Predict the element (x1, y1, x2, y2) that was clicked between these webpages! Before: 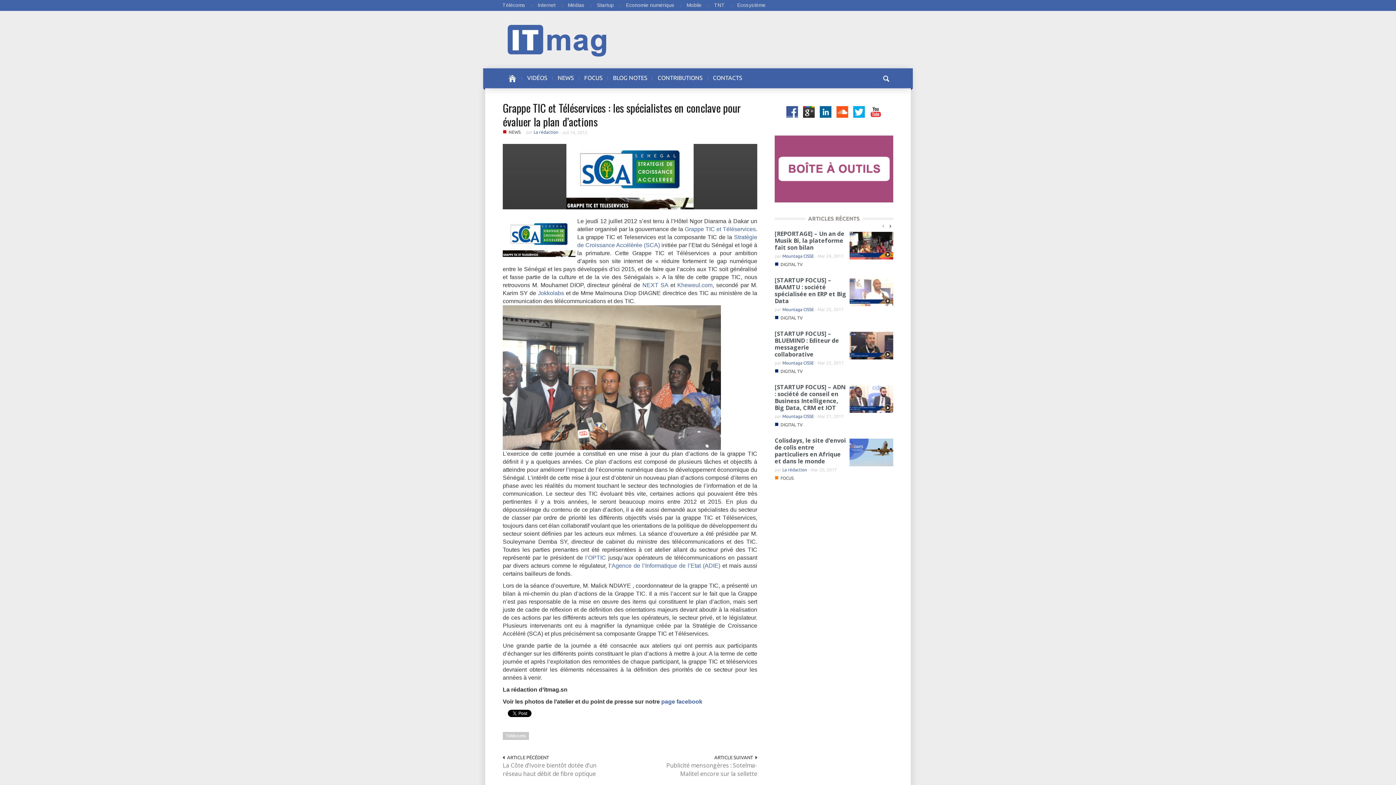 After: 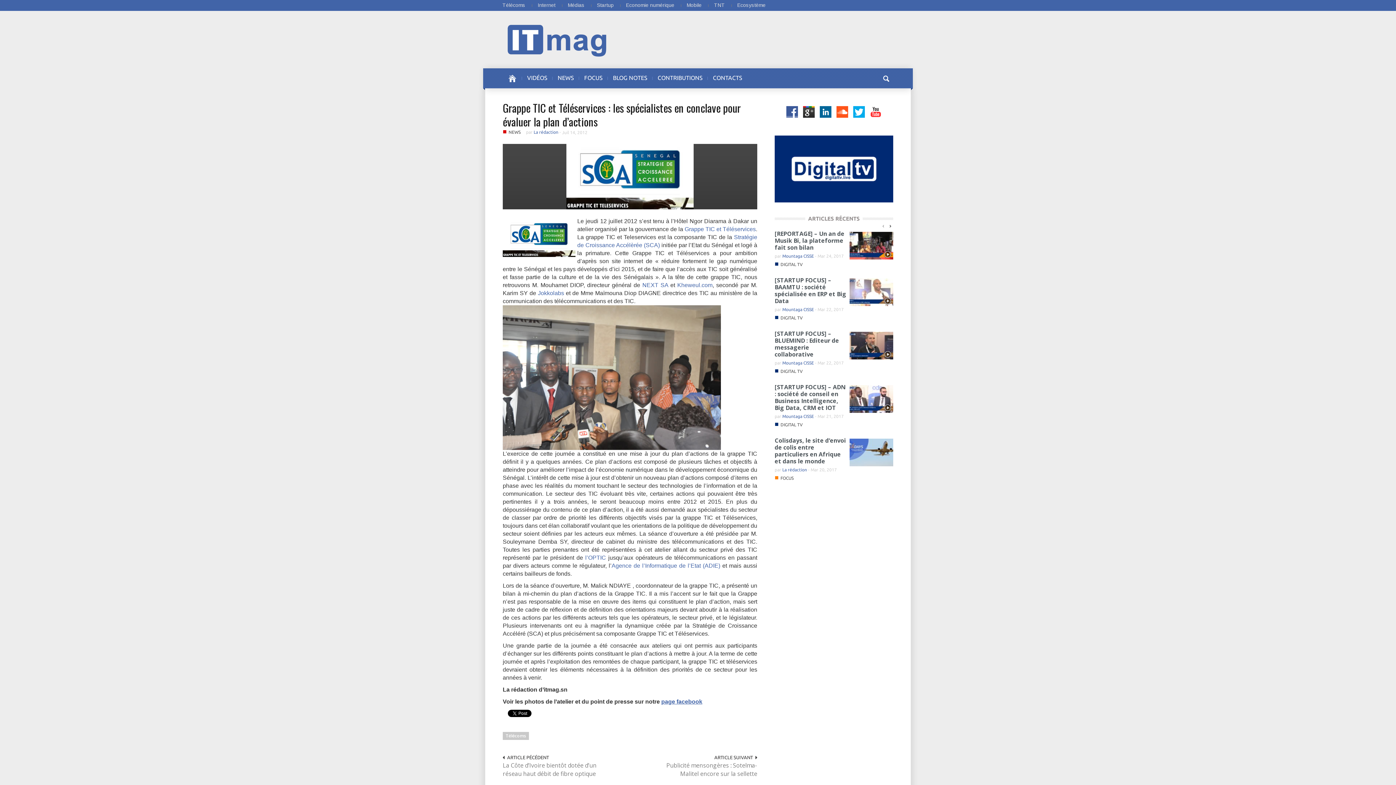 Action: bbox: (661, 698, 702, 705) label: page facebook